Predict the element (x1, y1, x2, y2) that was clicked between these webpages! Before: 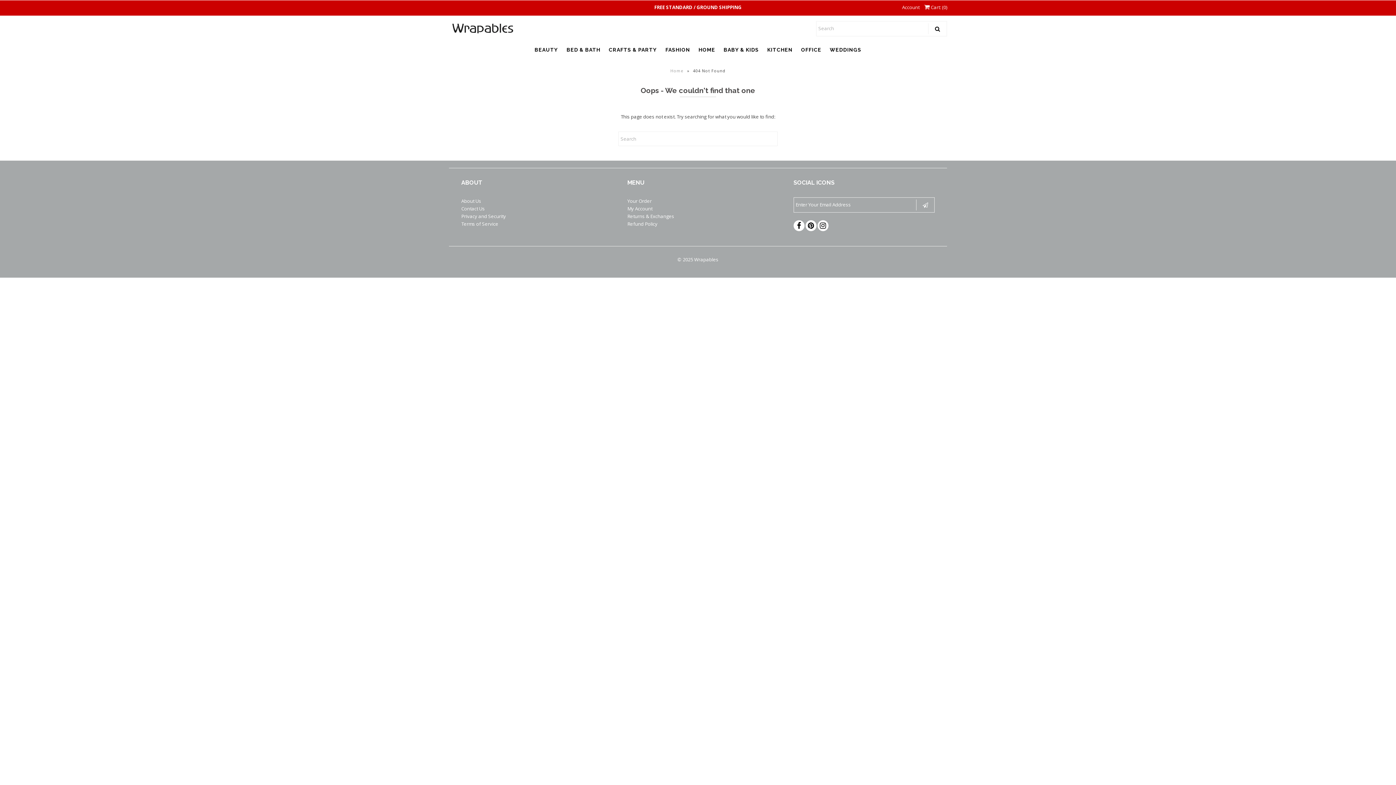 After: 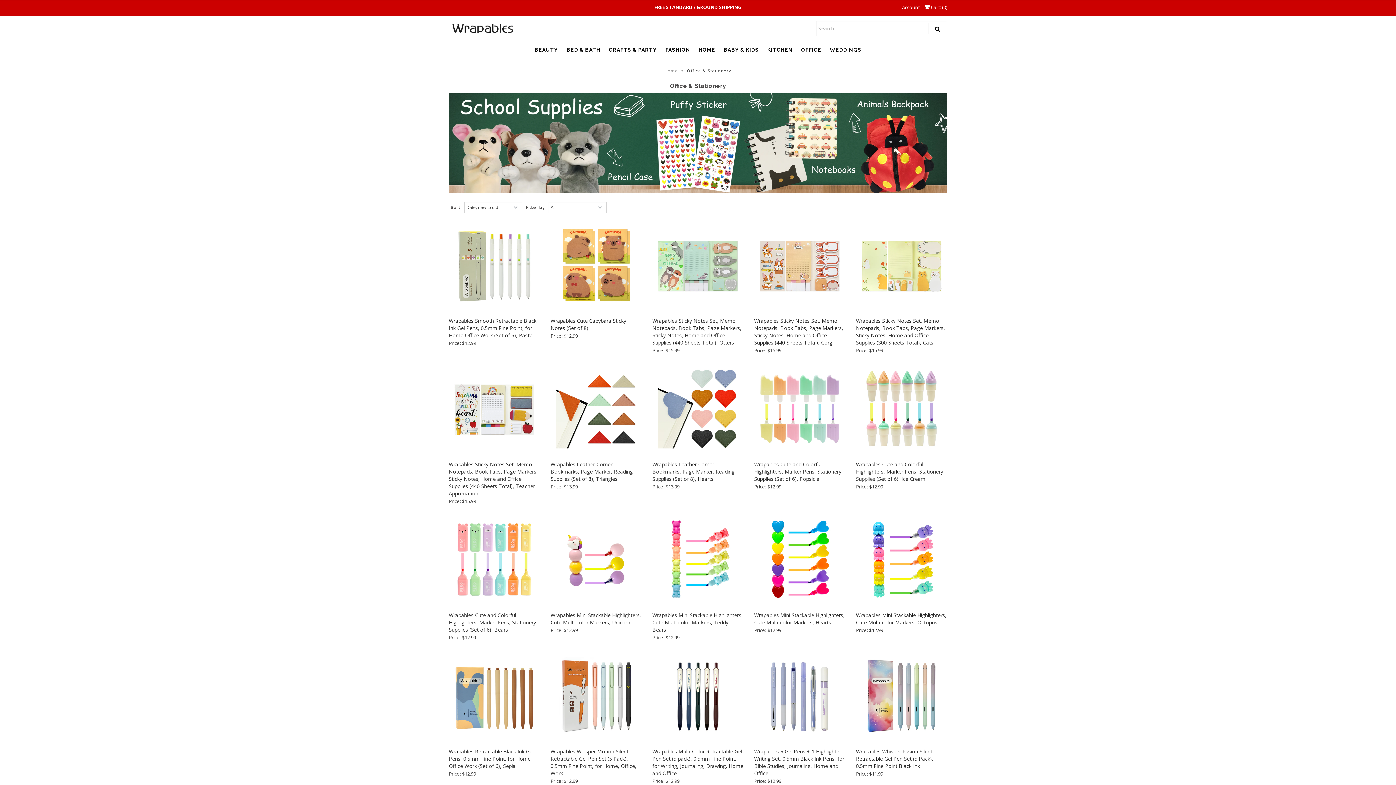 Action: bbox: (797, 42, 825, 57) label: OFFICE